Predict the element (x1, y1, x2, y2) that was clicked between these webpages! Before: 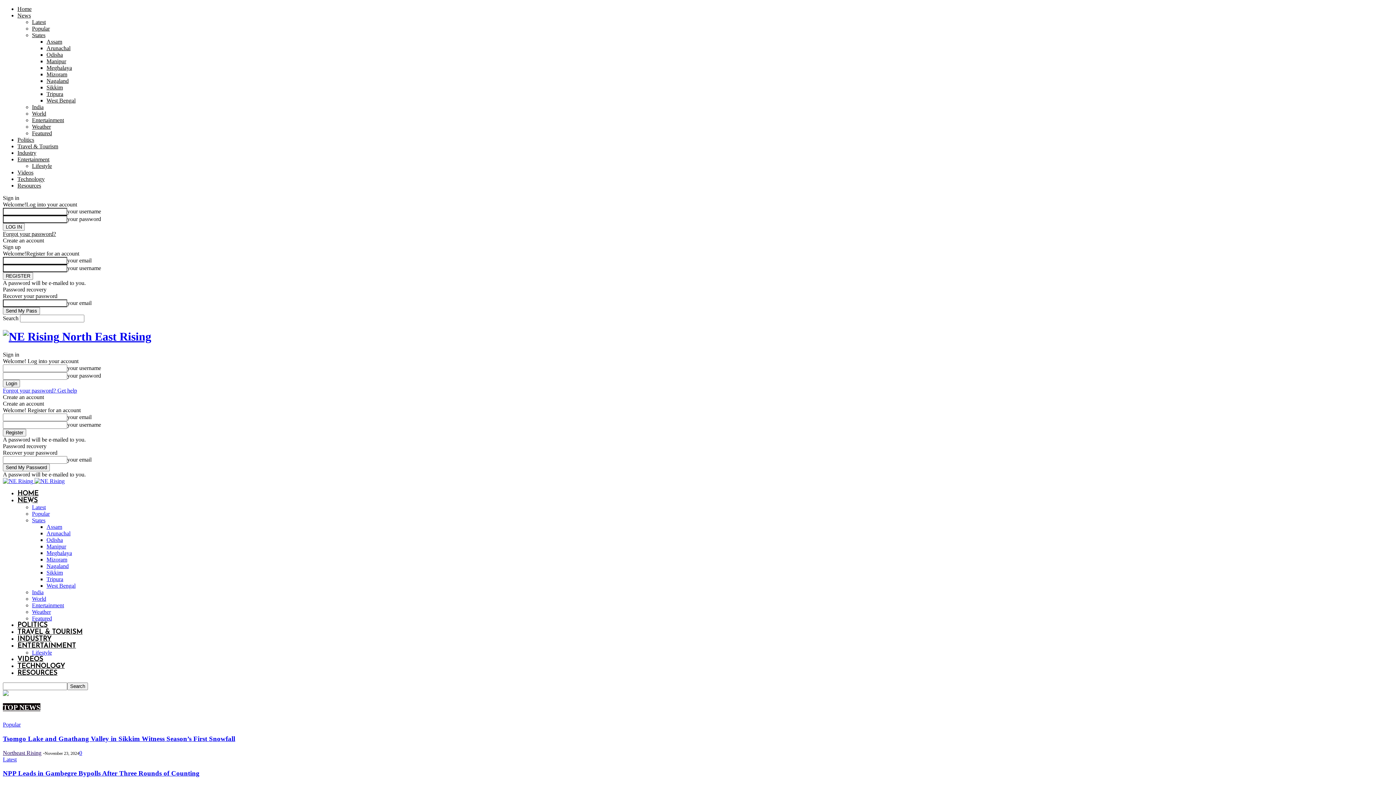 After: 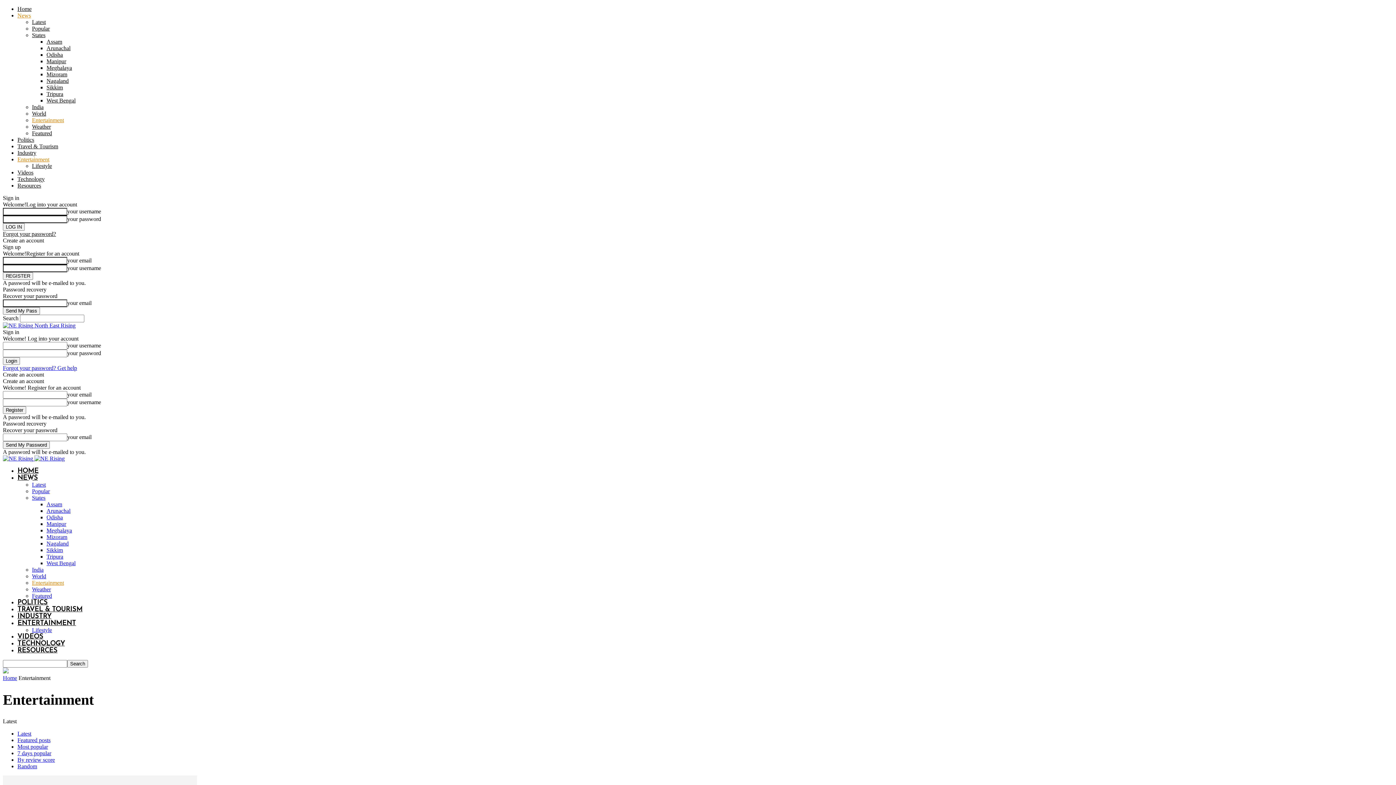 Action: bbox: (17, 642, 76, 649) label: ENTERTAINMENT